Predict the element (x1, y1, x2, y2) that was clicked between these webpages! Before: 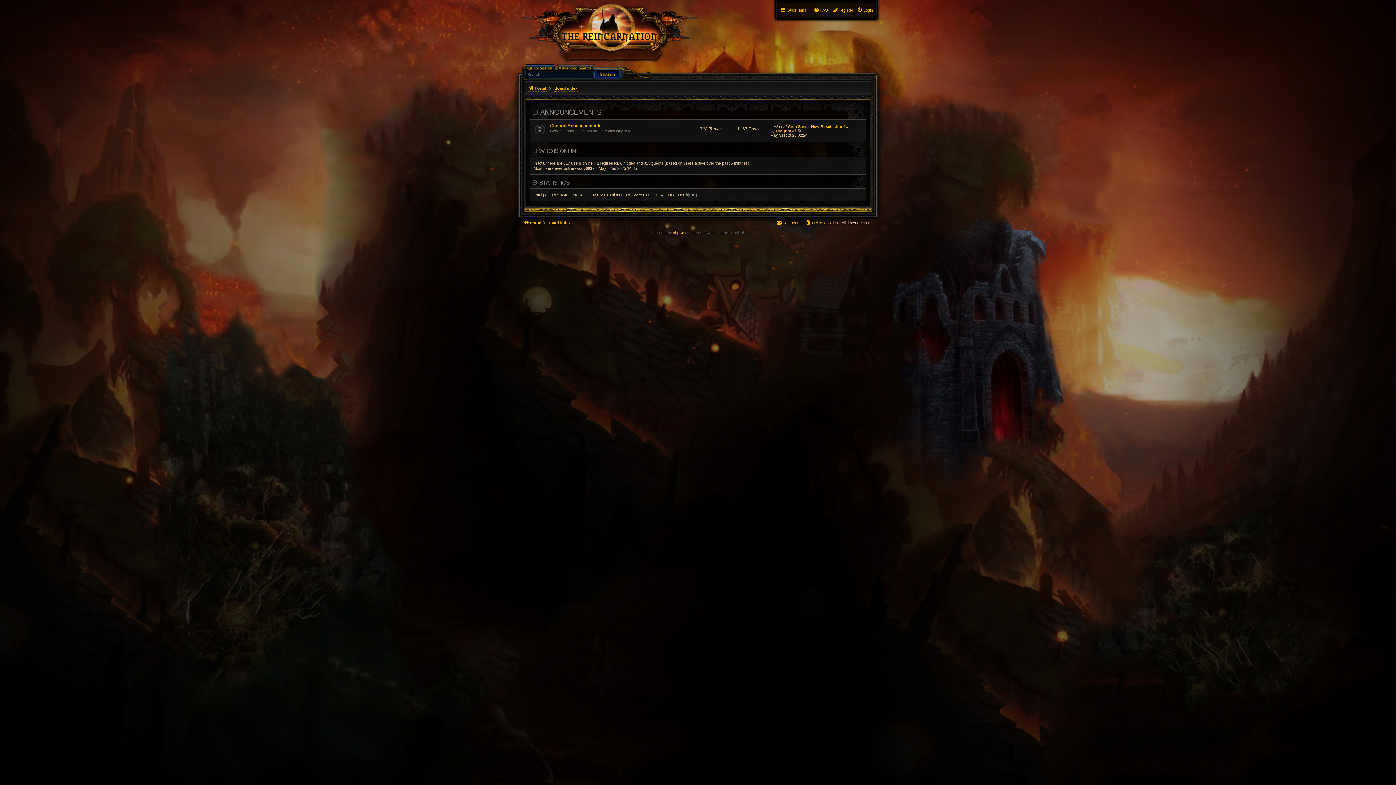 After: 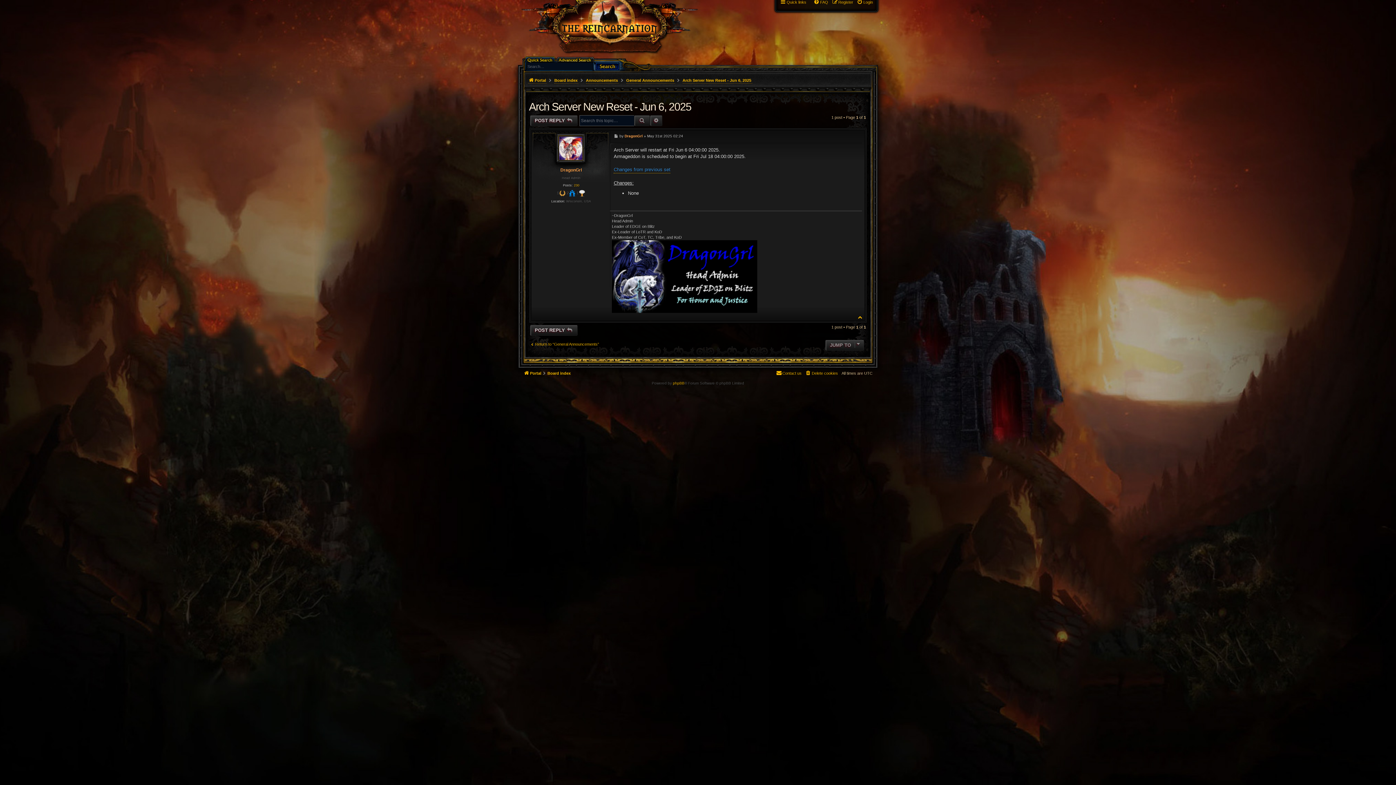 Action: label: View the latest post bbox: (797, 128, 801, 133)